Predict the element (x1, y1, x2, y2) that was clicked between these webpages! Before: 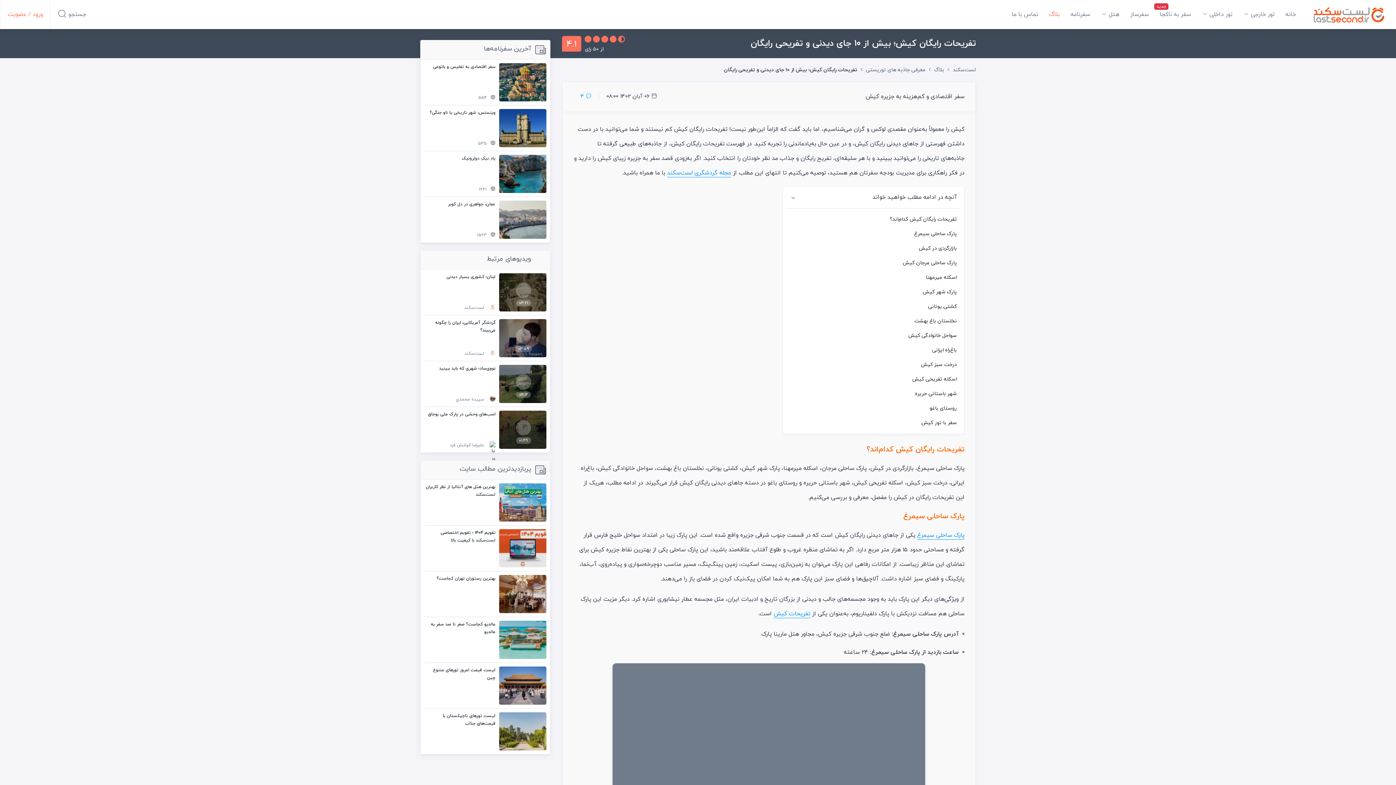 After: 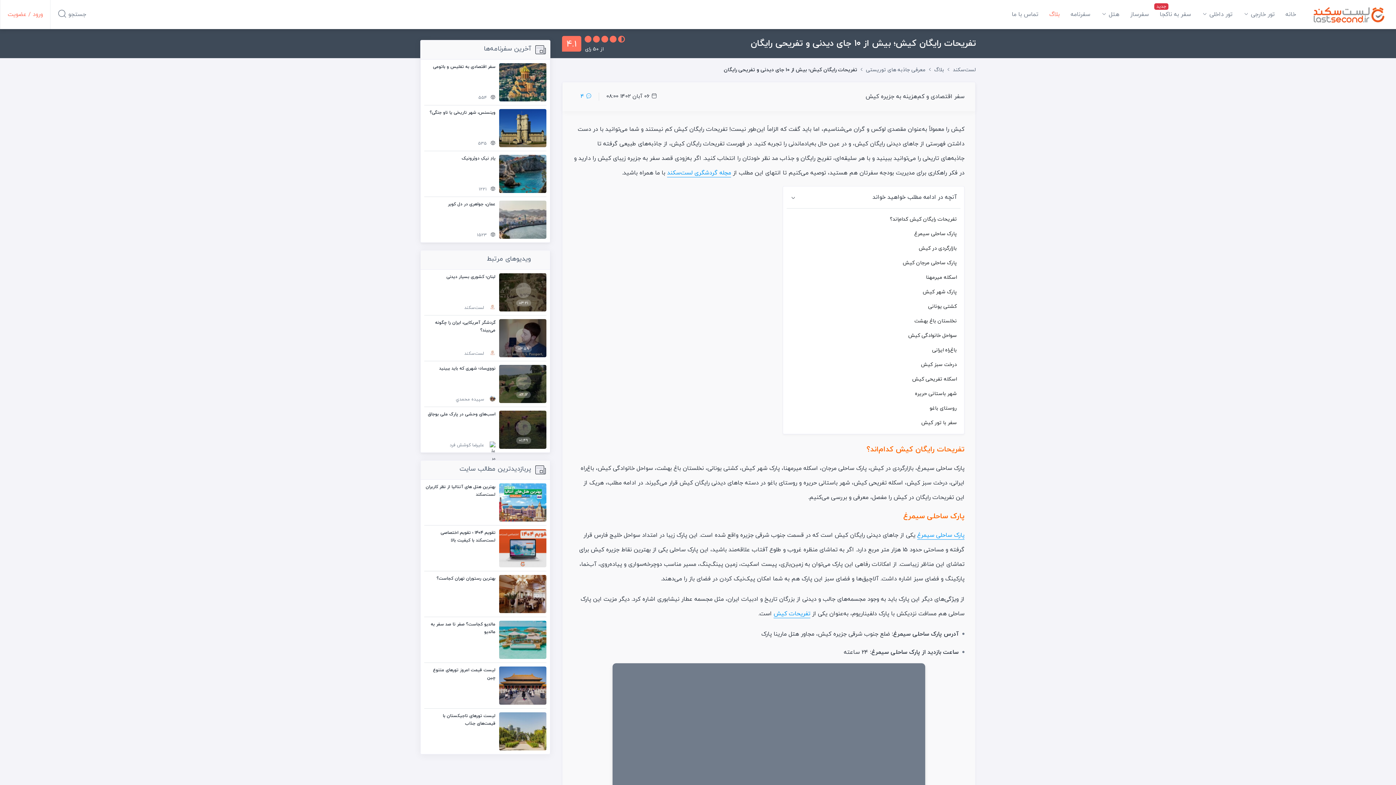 Action: label: بهترین هتل های آنتالیا از نظر کاربران لست‌سکند bbox: (424, 483, 546, 521)